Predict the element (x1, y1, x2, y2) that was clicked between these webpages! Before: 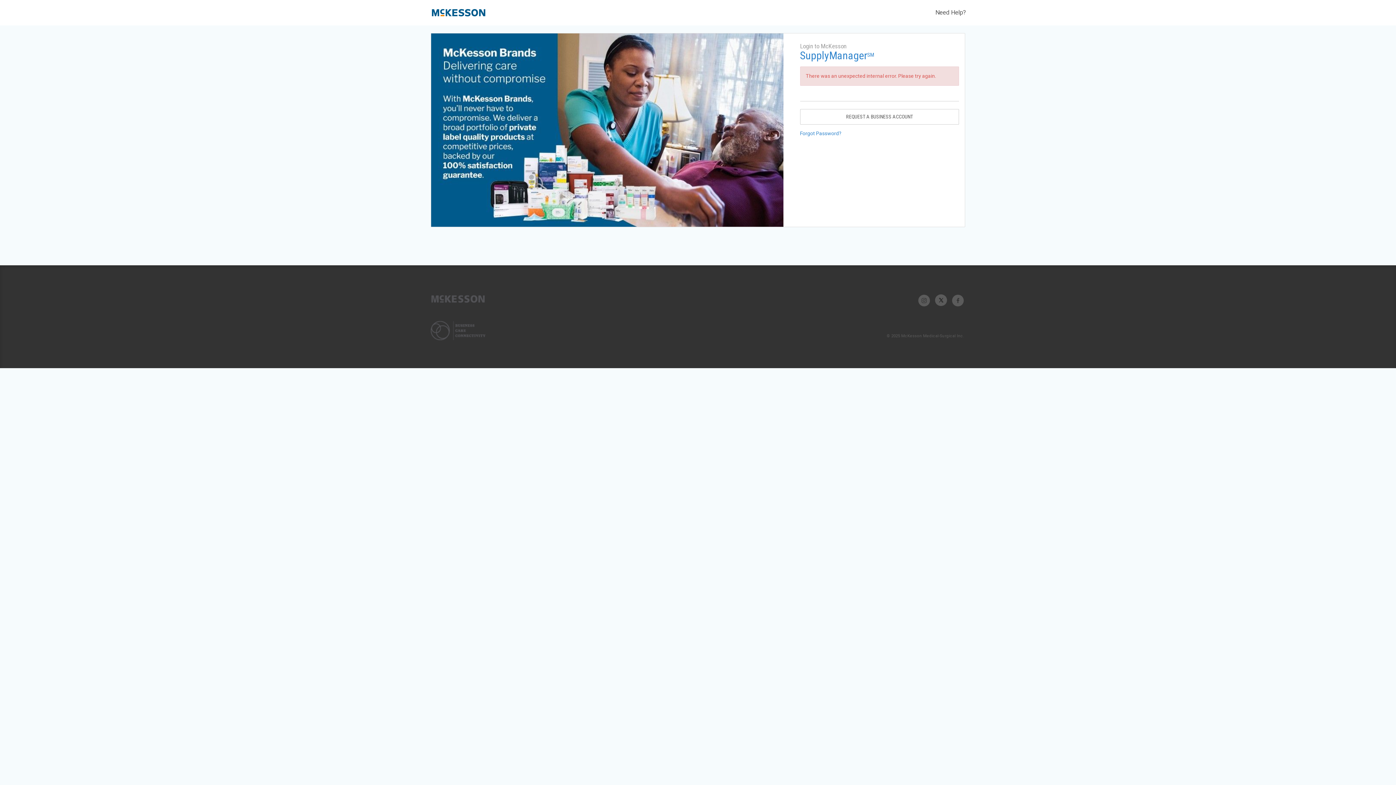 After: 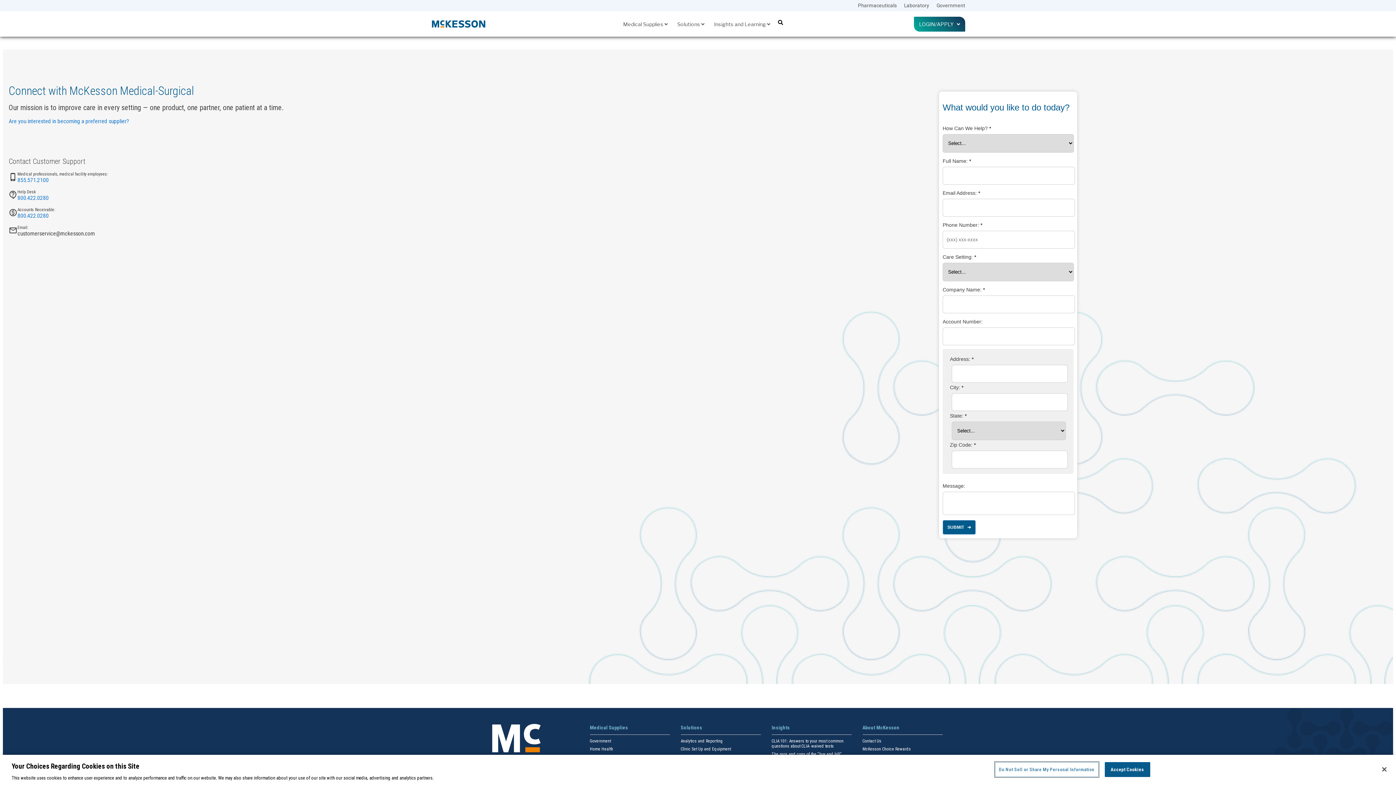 Action: bbox: (935, 8, 966, 16) label: Need Help?